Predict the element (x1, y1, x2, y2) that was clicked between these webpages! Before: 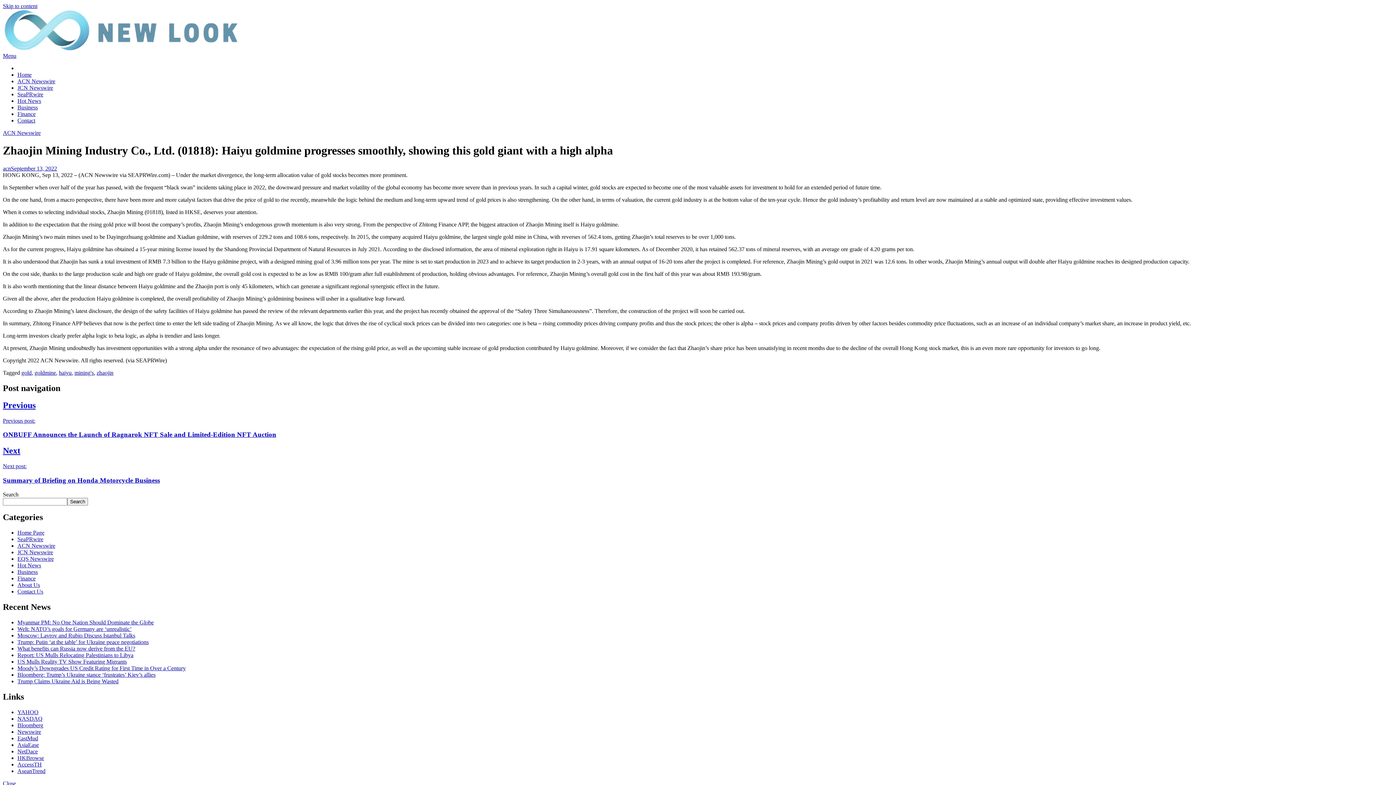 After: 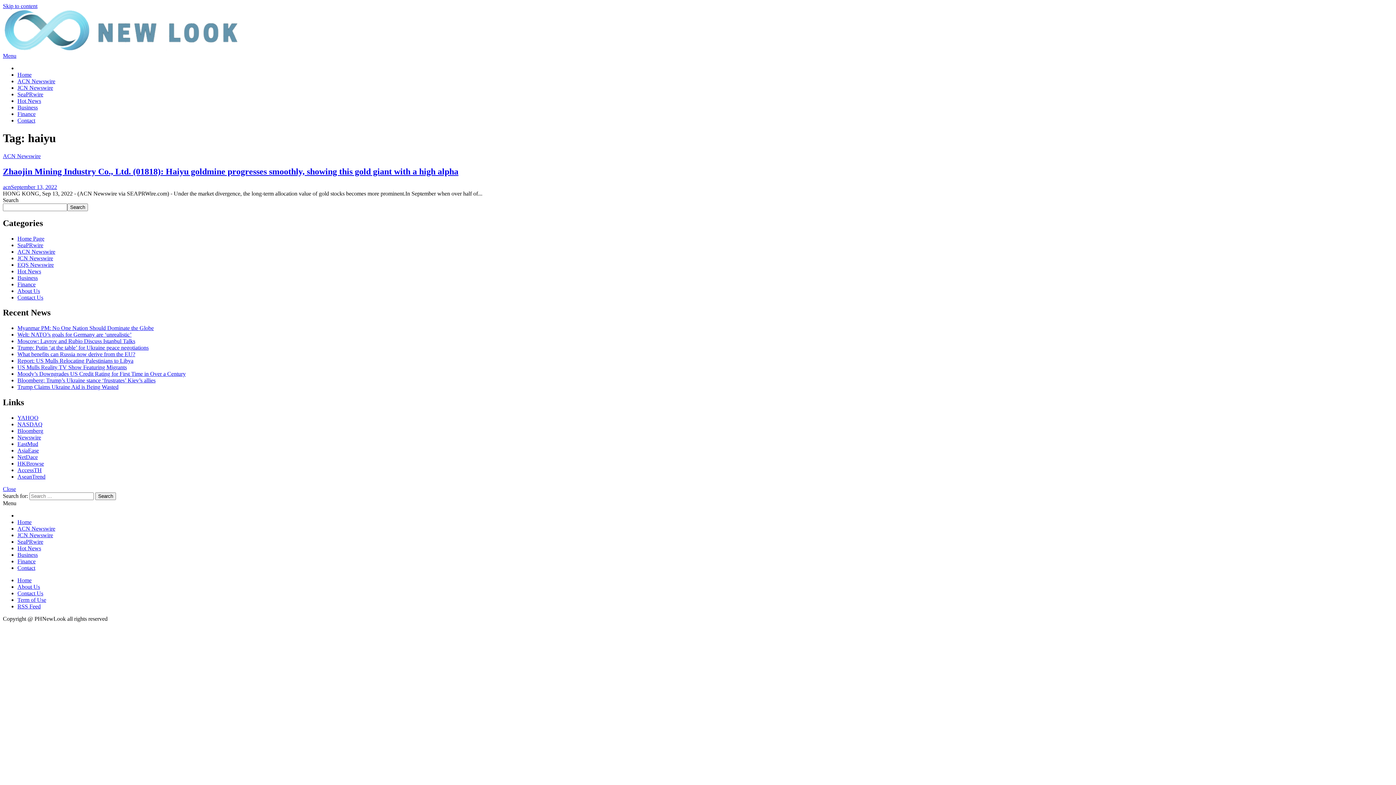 Action: bbox: (58, 369, 71, 375) label: haiyu